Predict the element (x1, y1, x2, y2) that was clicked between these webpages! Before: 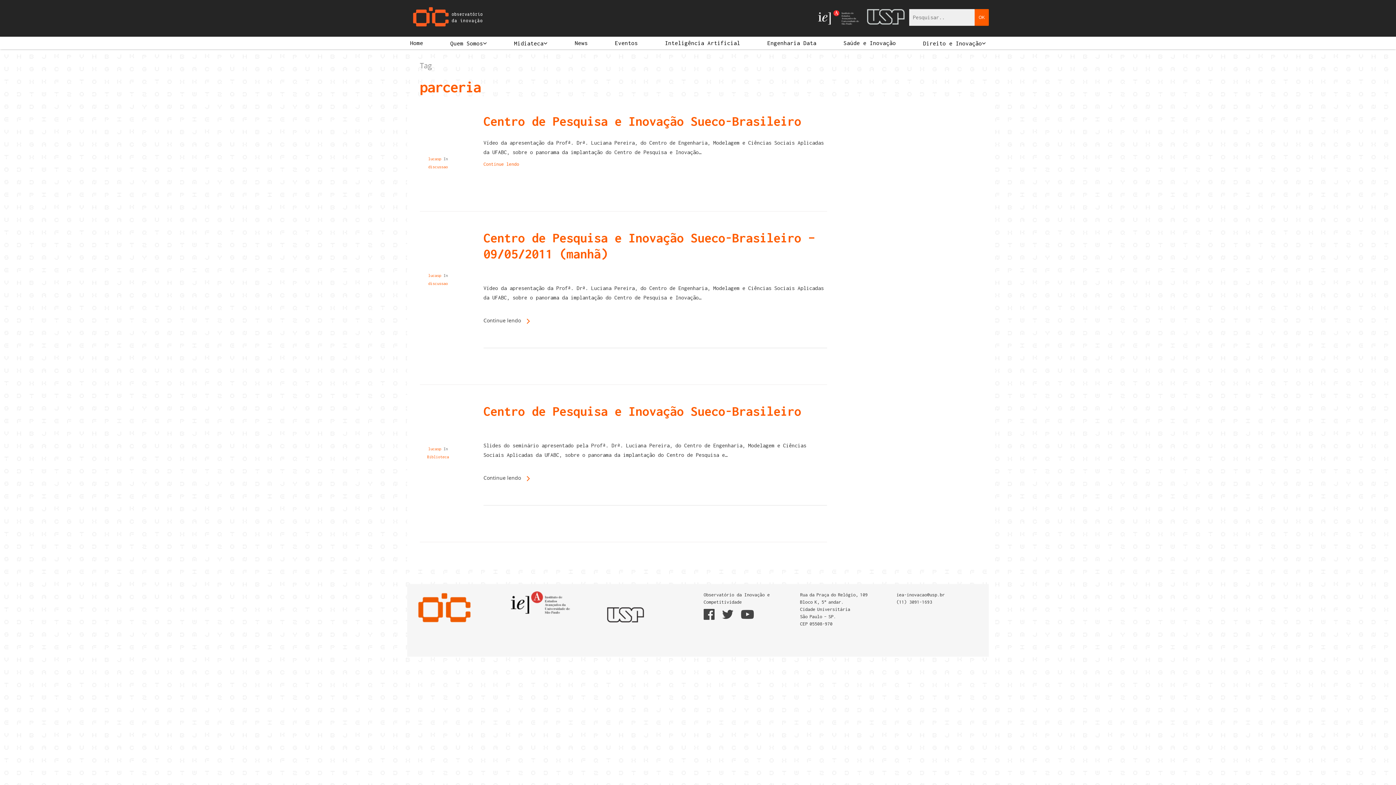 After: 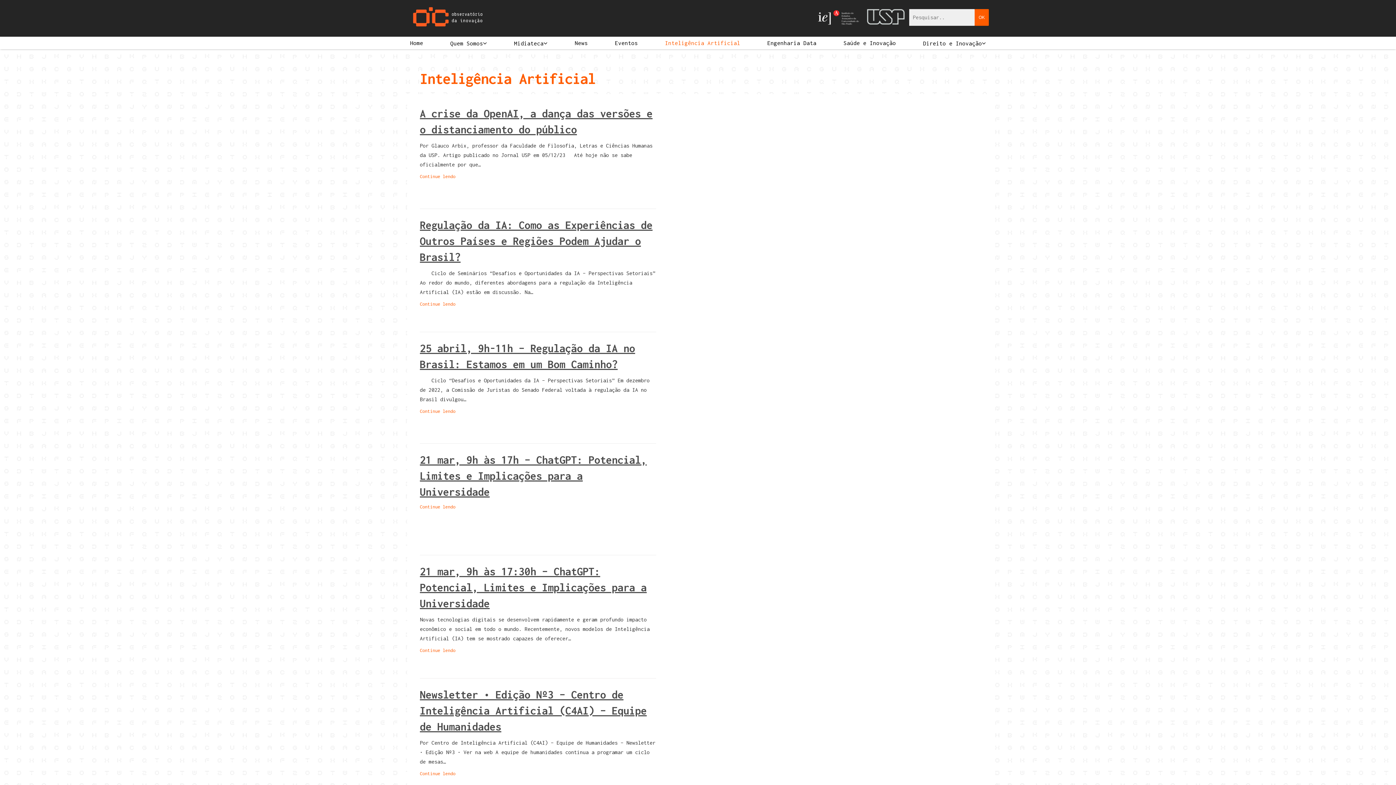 Action: bbox: (662, 37, 742, 48) label: Inteligência Artificial